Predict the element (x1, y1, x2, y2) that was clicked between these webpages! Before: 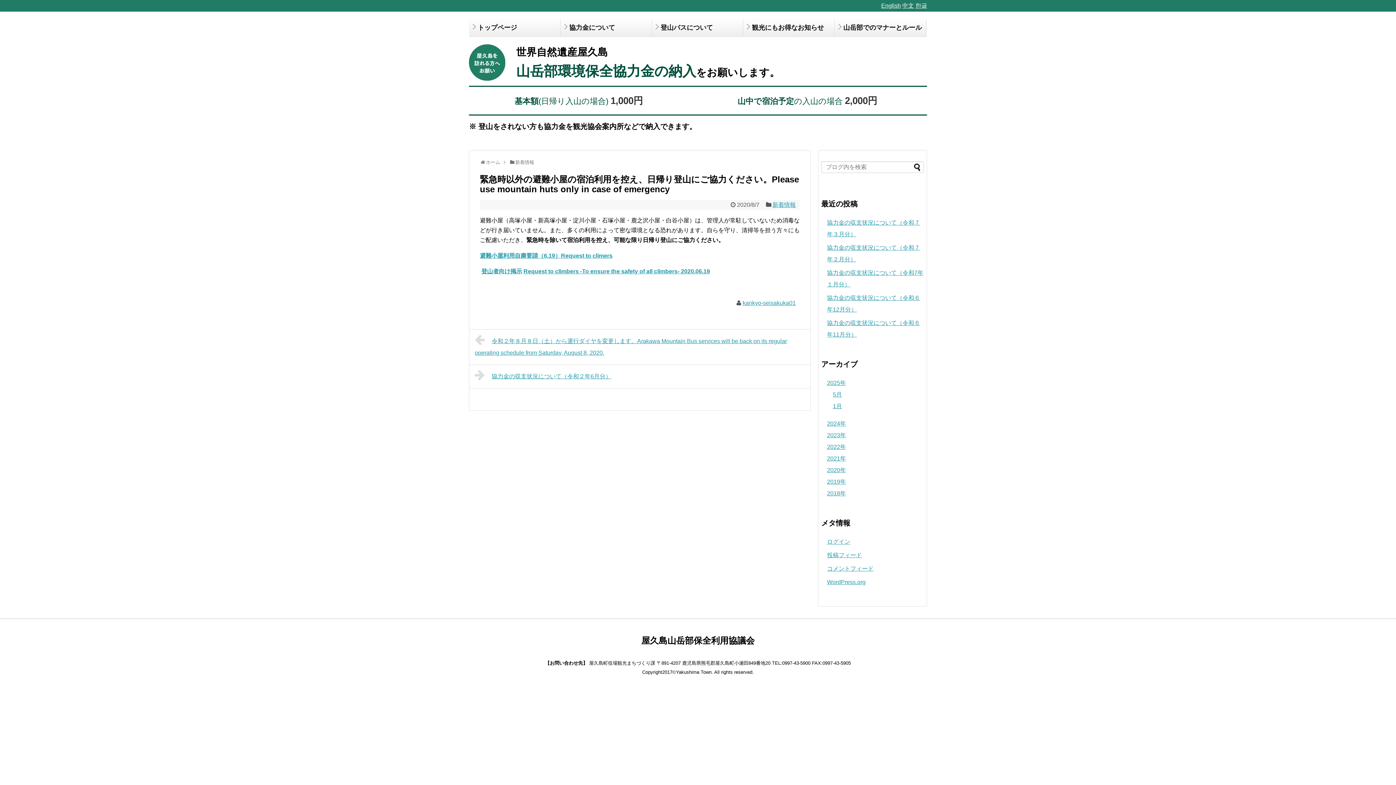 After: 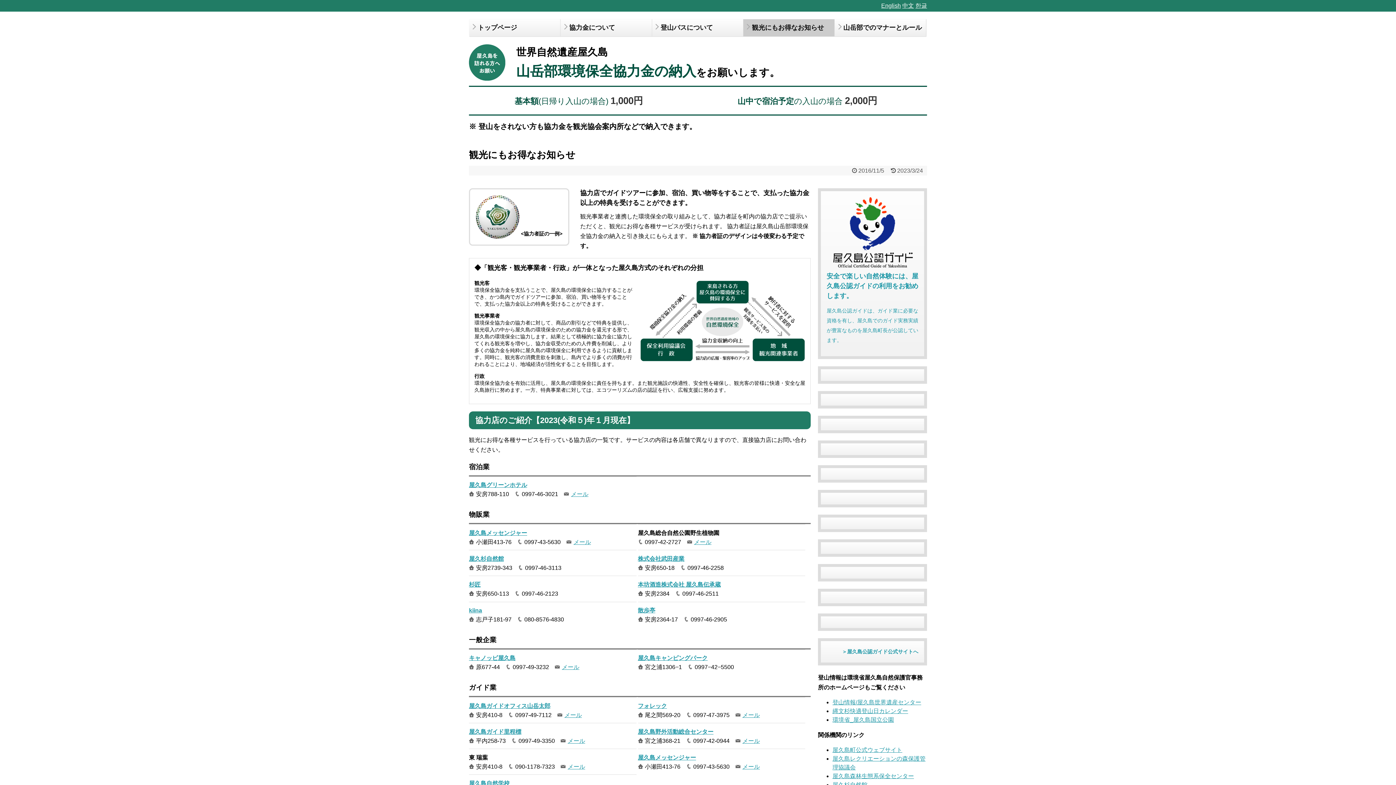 Action: label: 観光にもお得なお知らせ bbox: (743, 19, 834, 36)